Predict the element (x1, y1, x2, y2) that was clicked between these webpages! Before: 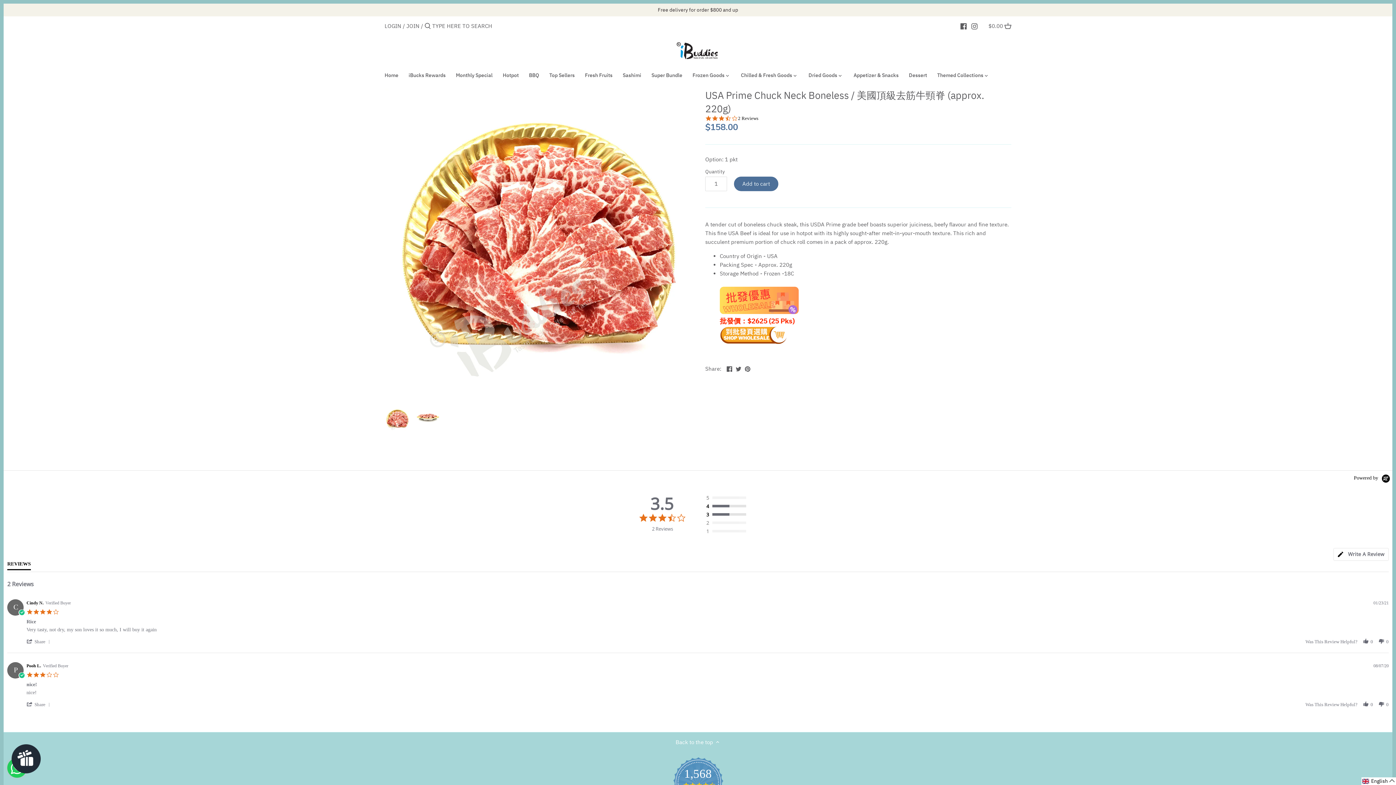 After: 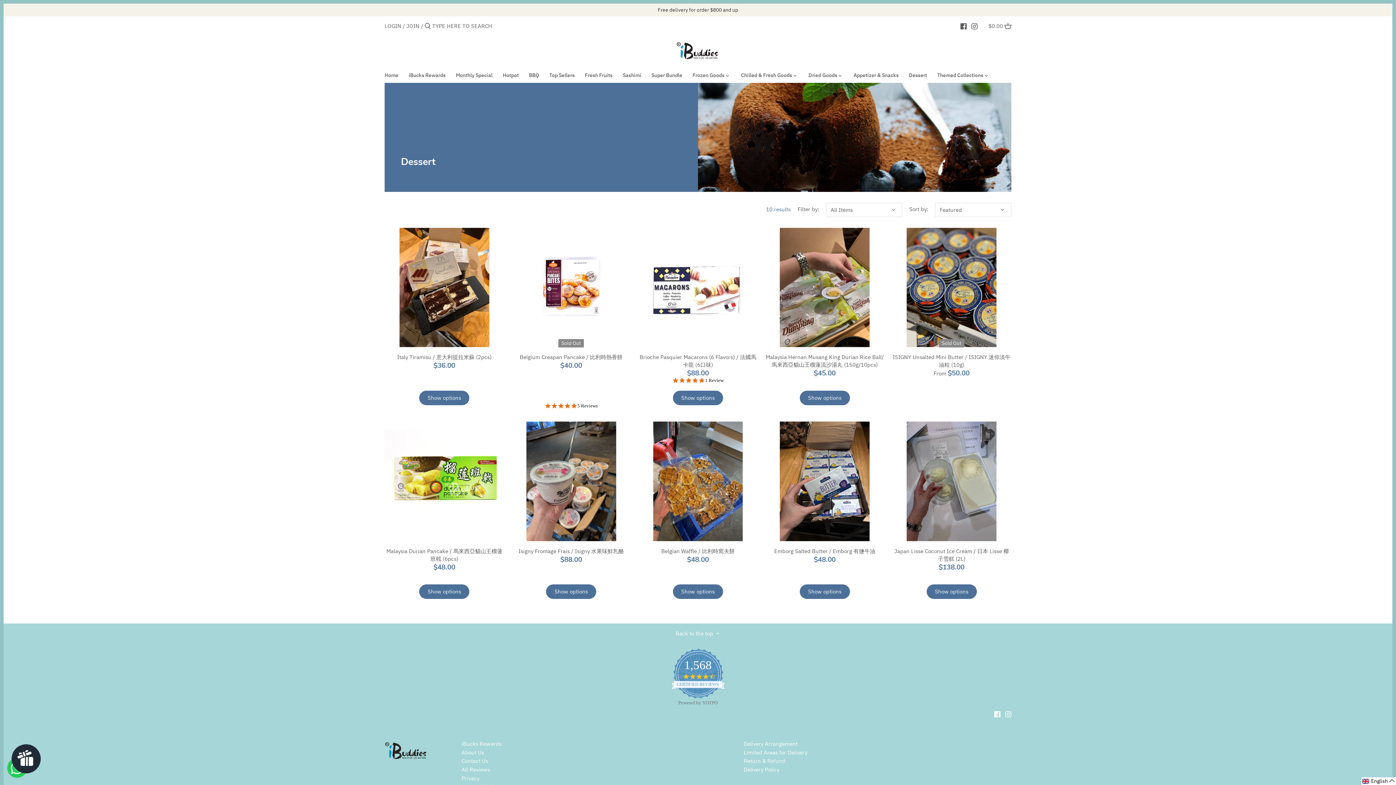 Action: label: Dessert bbox: (904, 70, 932, 82)